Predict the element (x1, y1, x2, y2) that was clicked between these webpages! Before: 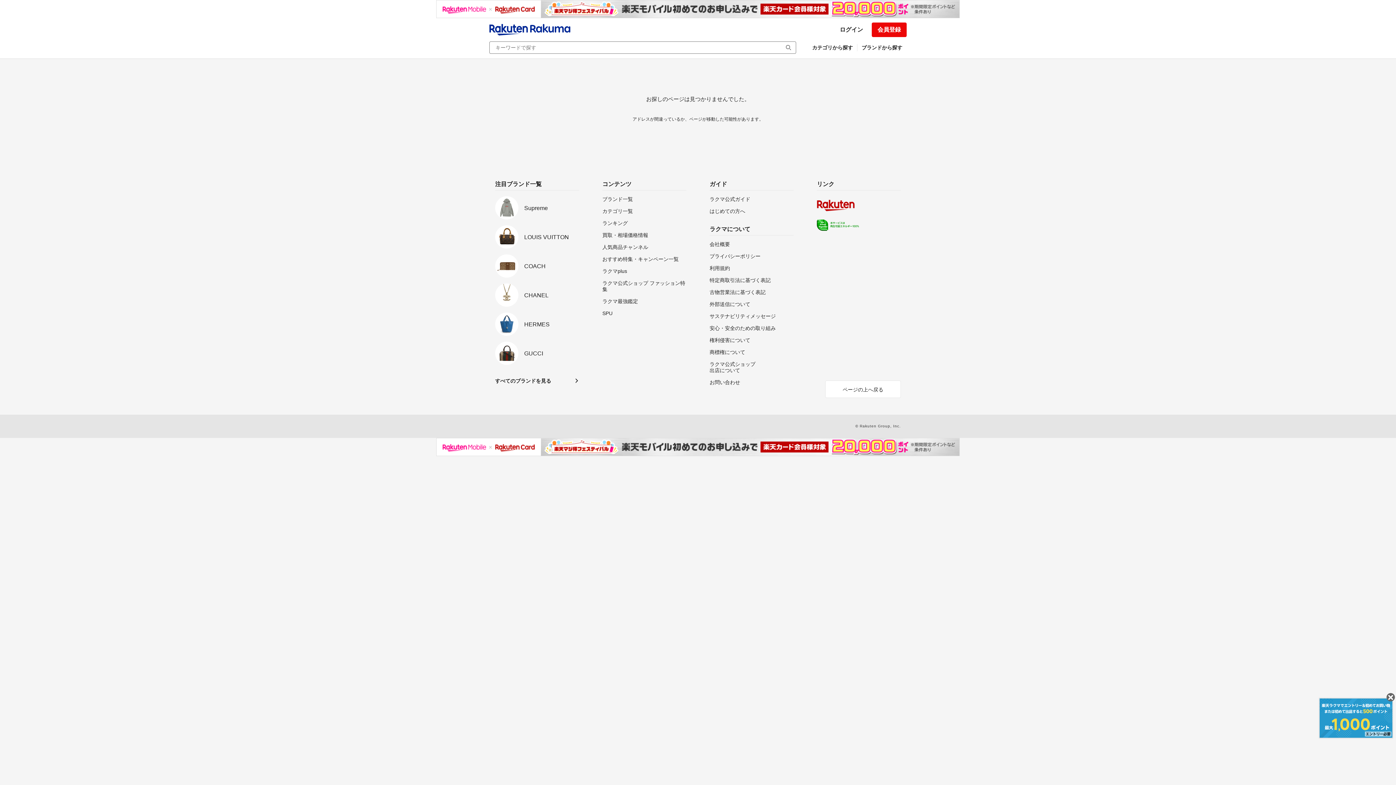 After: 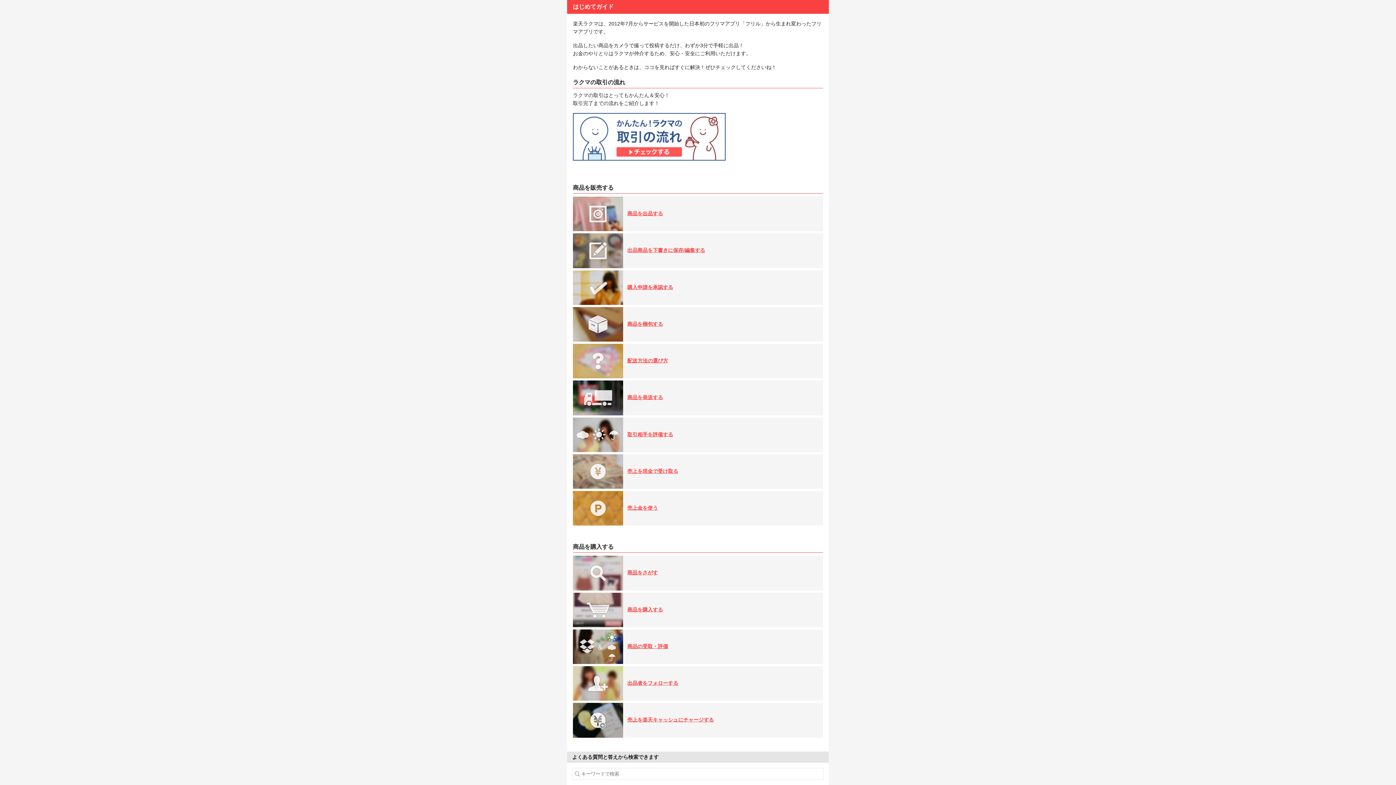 Action: bbox: (709, 208, 793, 214) label: はじめての方へ